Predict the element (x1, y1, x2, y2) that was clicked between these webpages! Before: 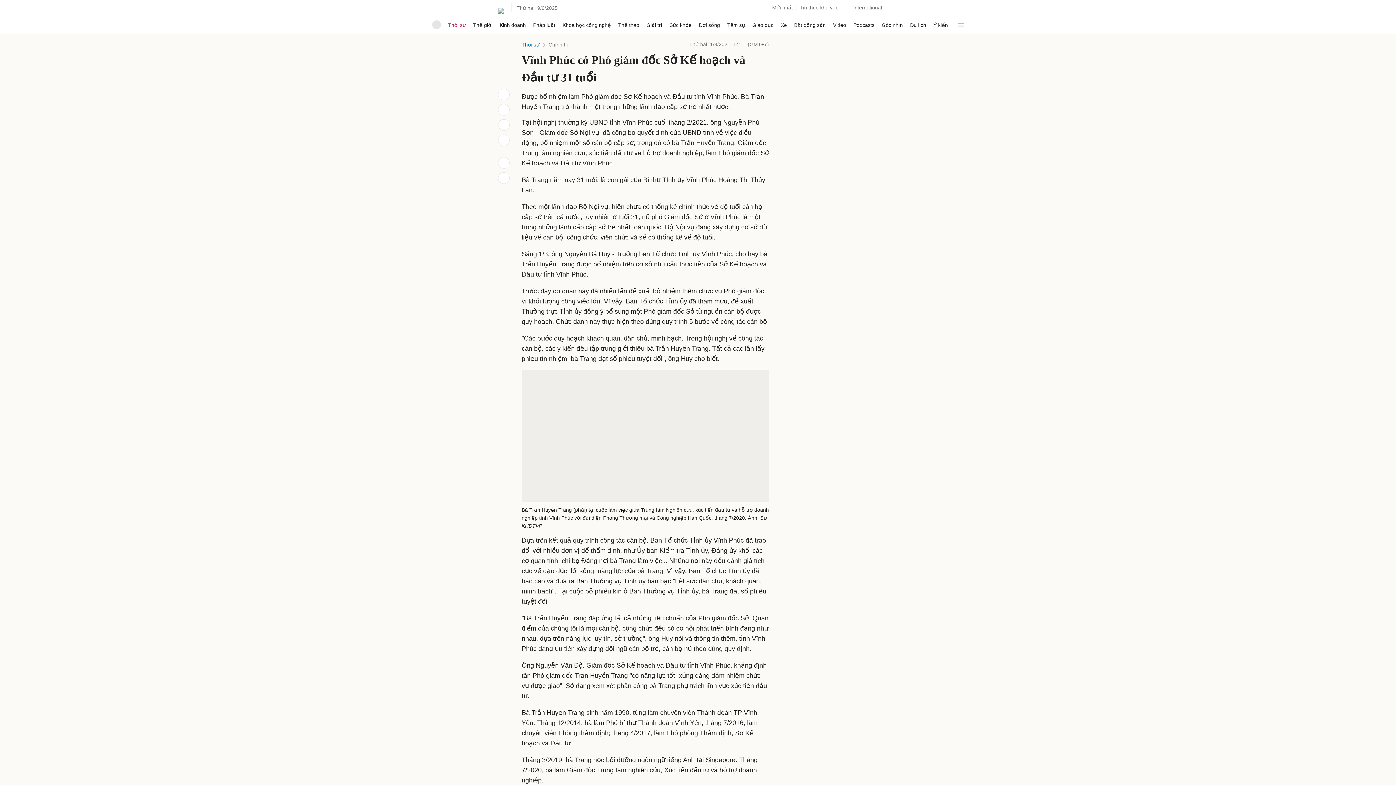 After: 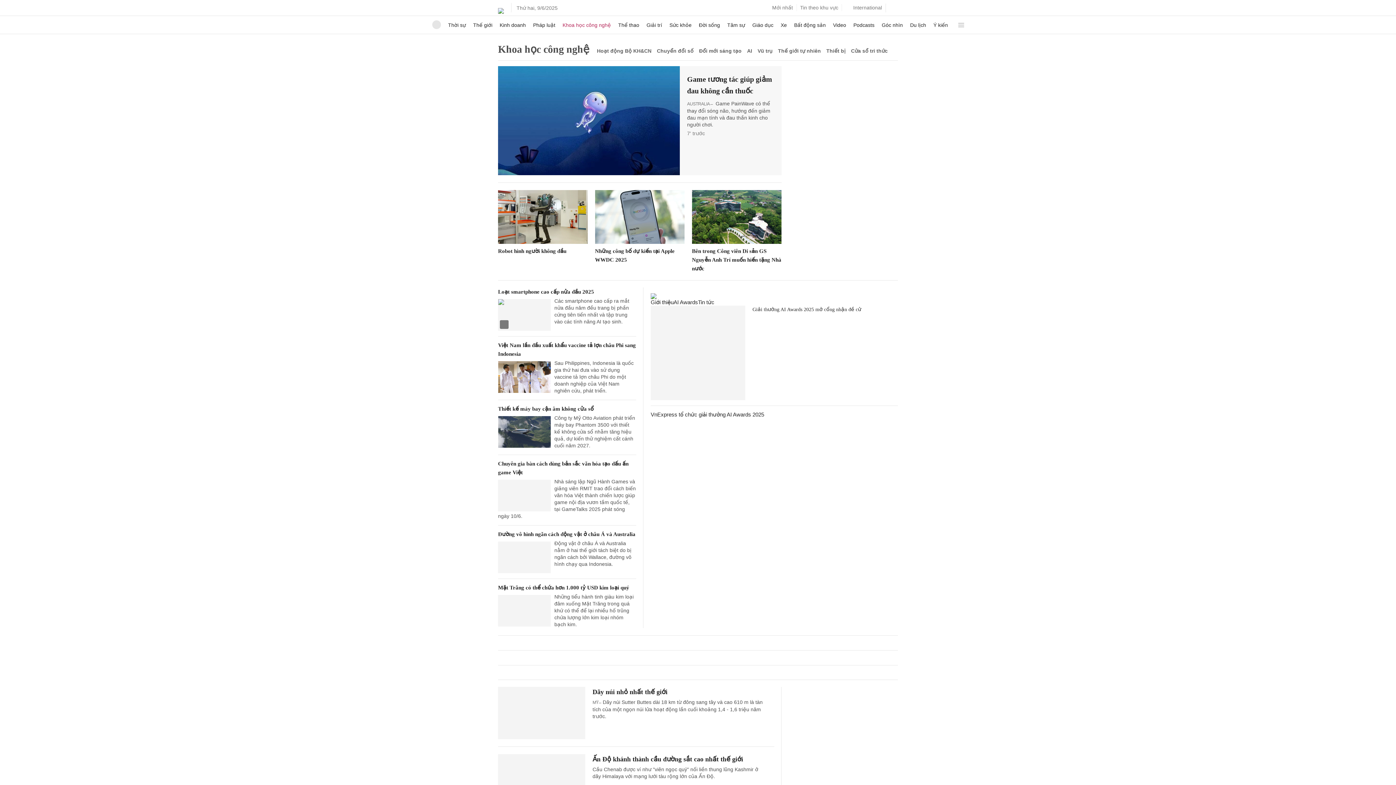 Action: bbox: (562, 16, 611, 33) label: Khoa học công nghệ